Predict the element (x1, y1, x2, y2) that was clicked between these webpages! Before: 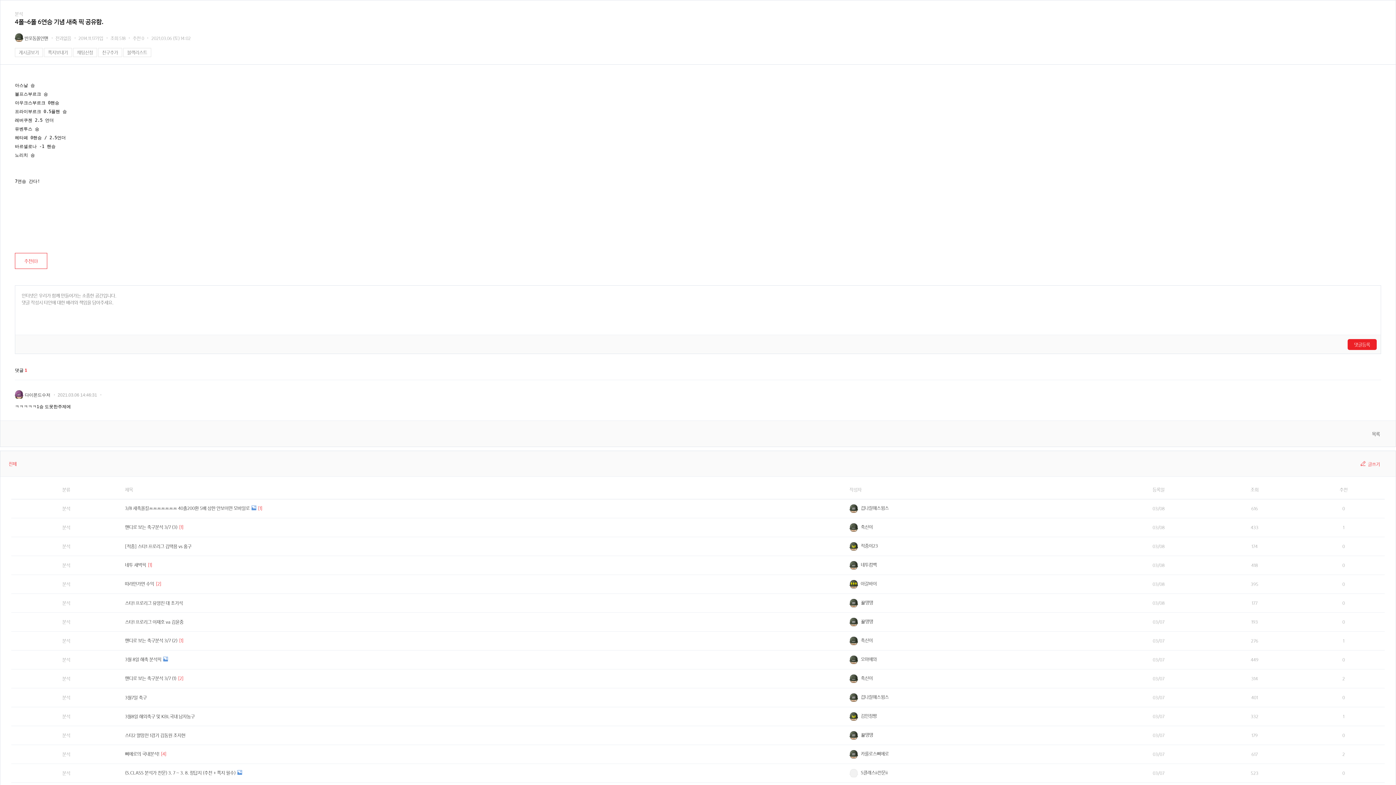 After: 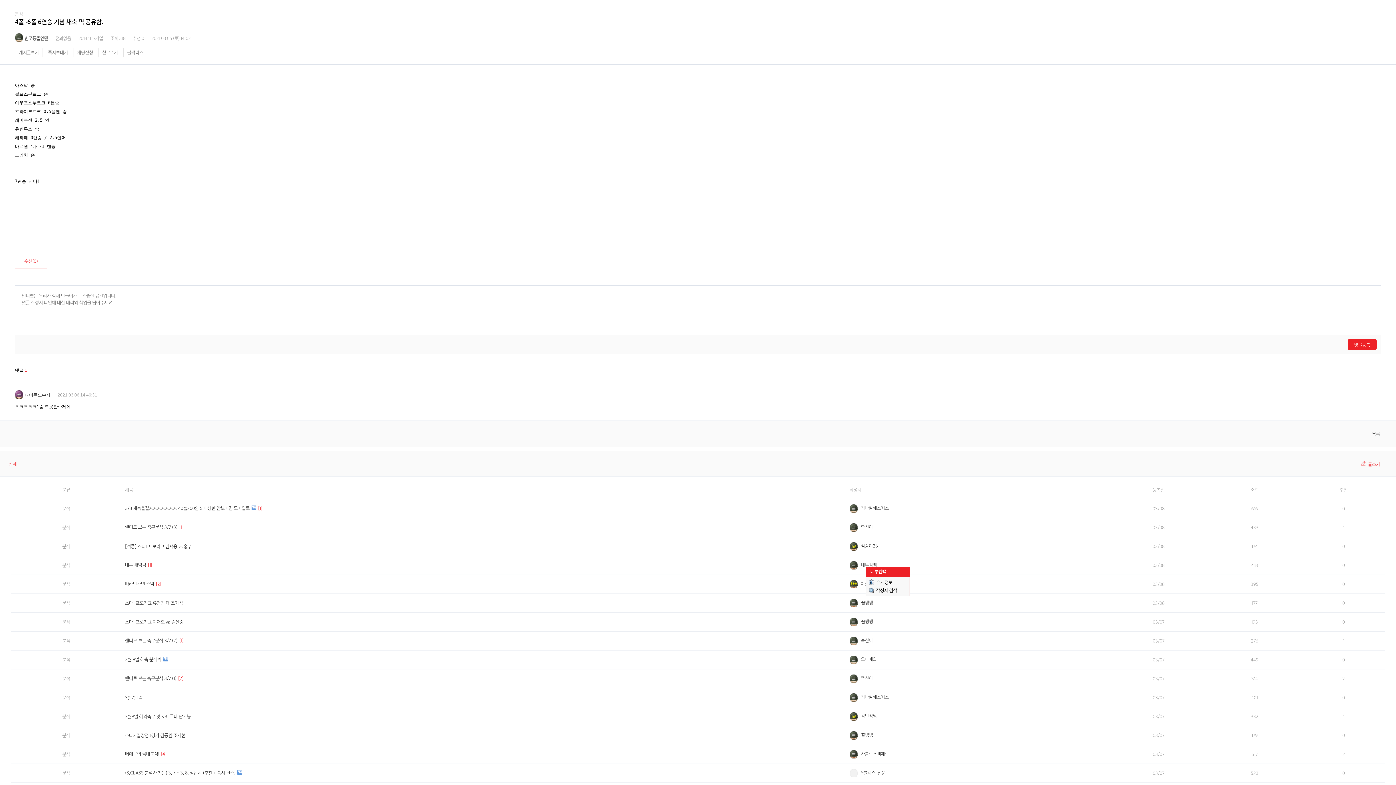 Action: label: 네투컴백 bbox: (861, 562, 877, 567)